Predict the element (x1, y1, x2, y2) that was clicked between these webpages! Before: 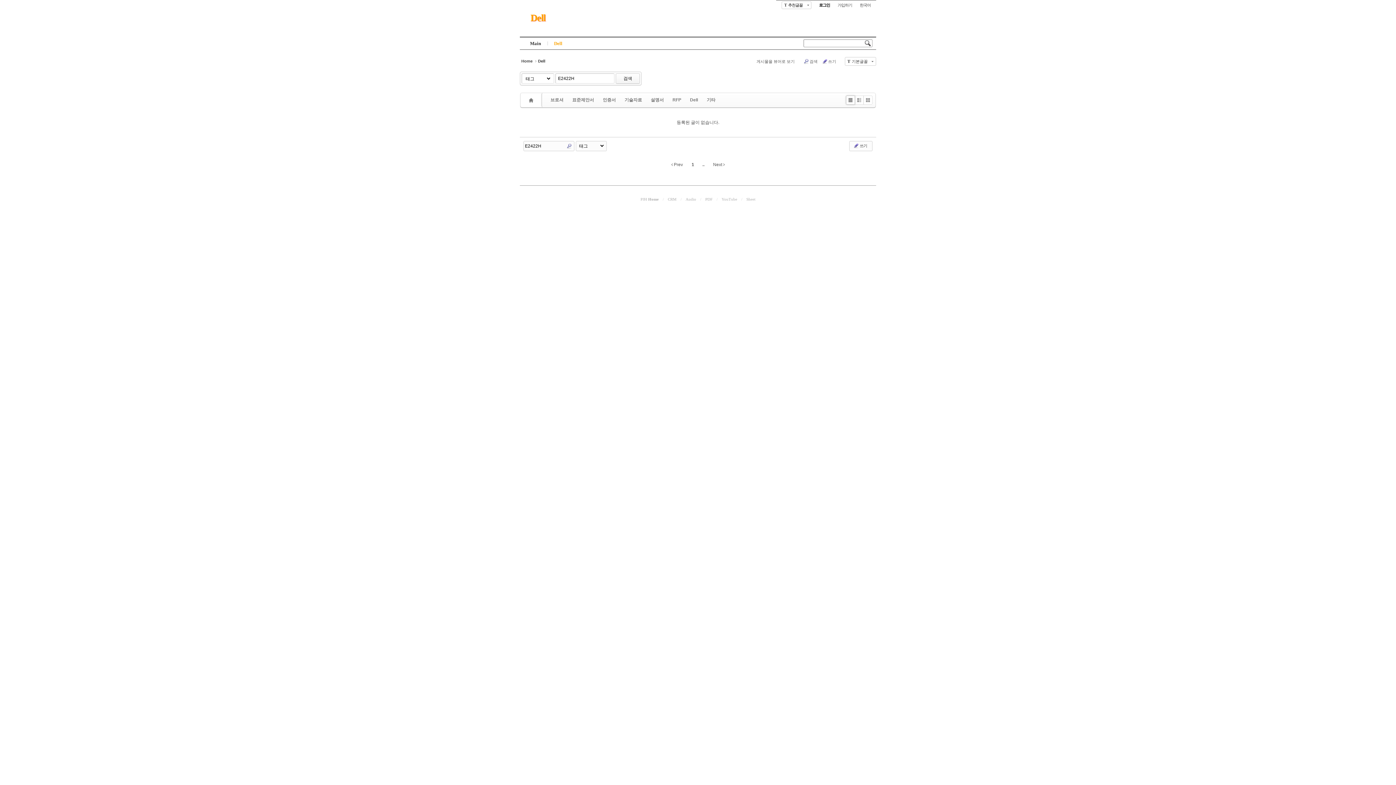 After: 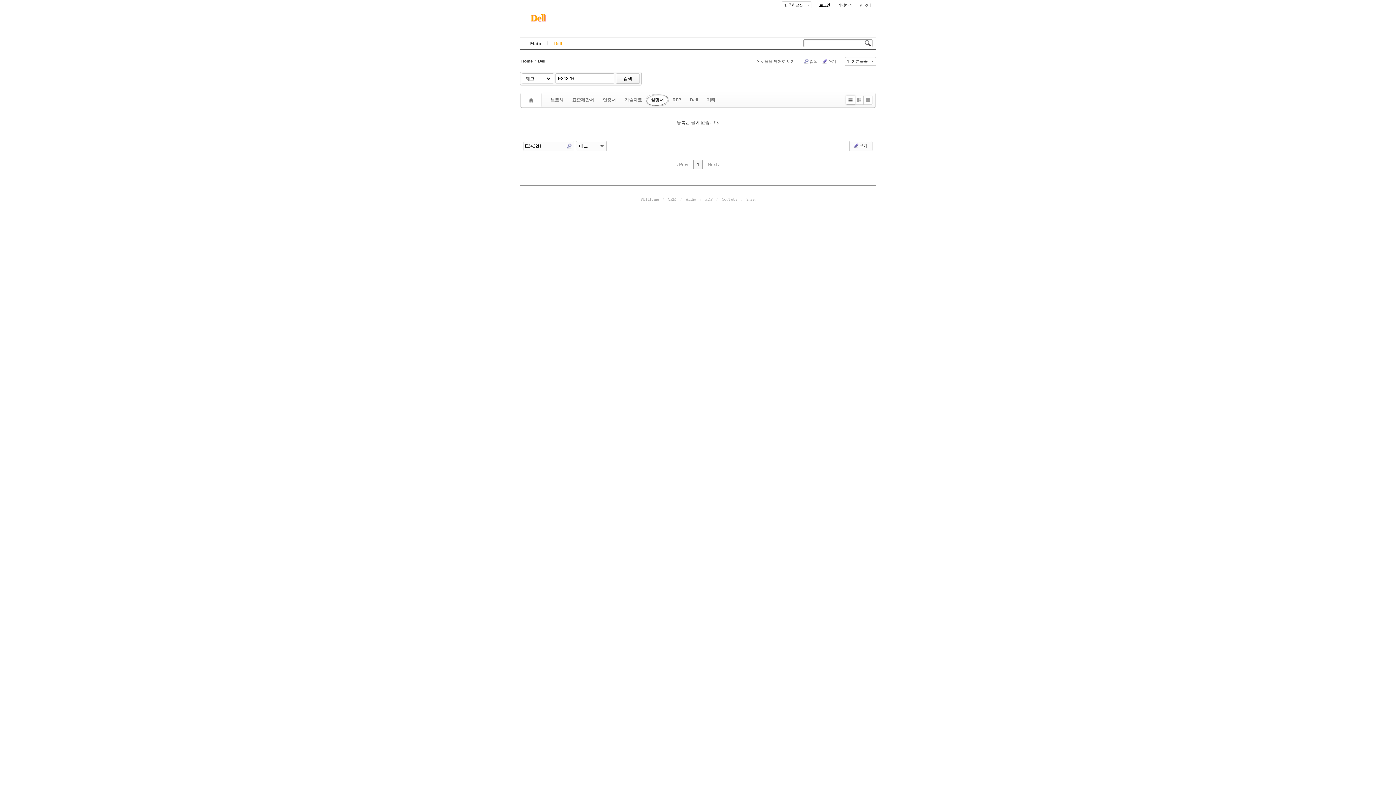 Action: bbox: (646, 94, 668, 105) label: 설명서